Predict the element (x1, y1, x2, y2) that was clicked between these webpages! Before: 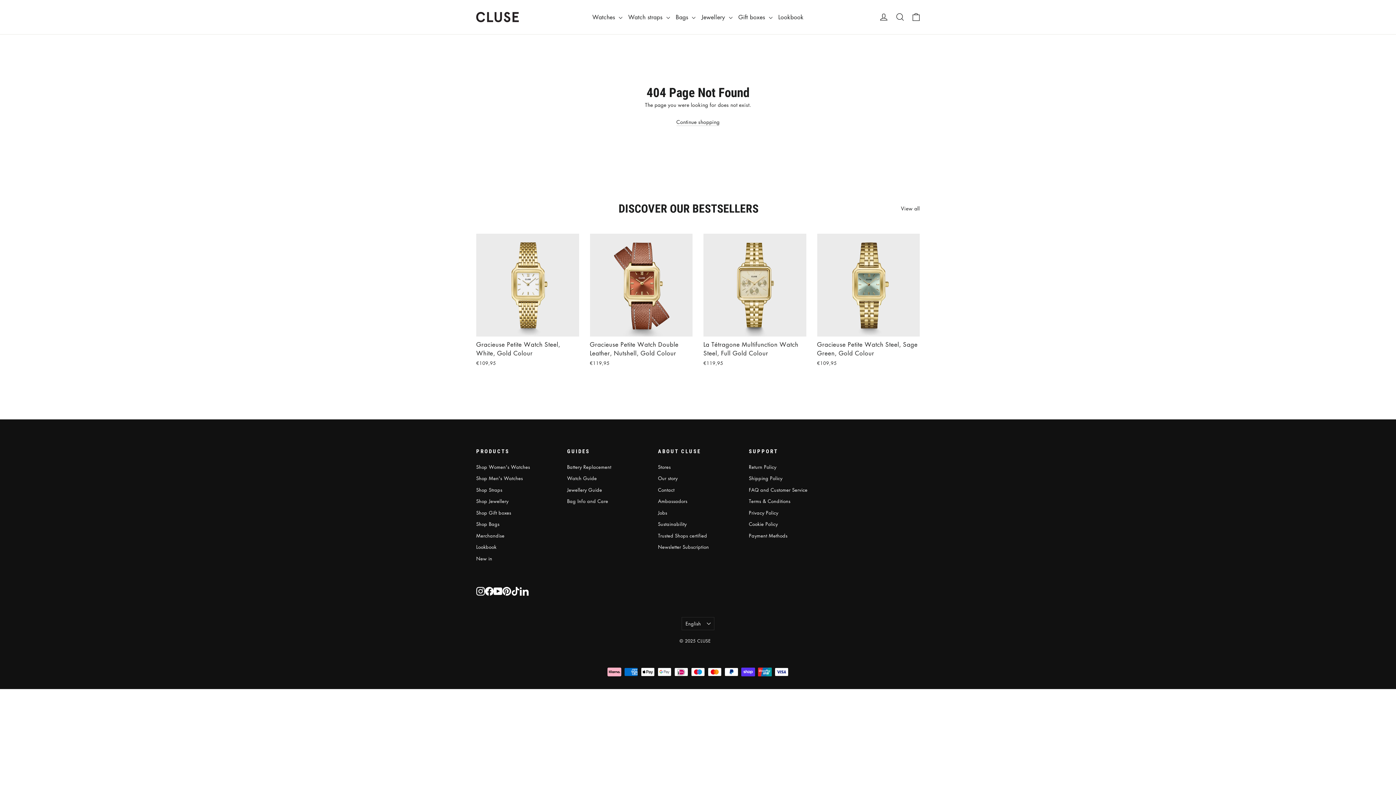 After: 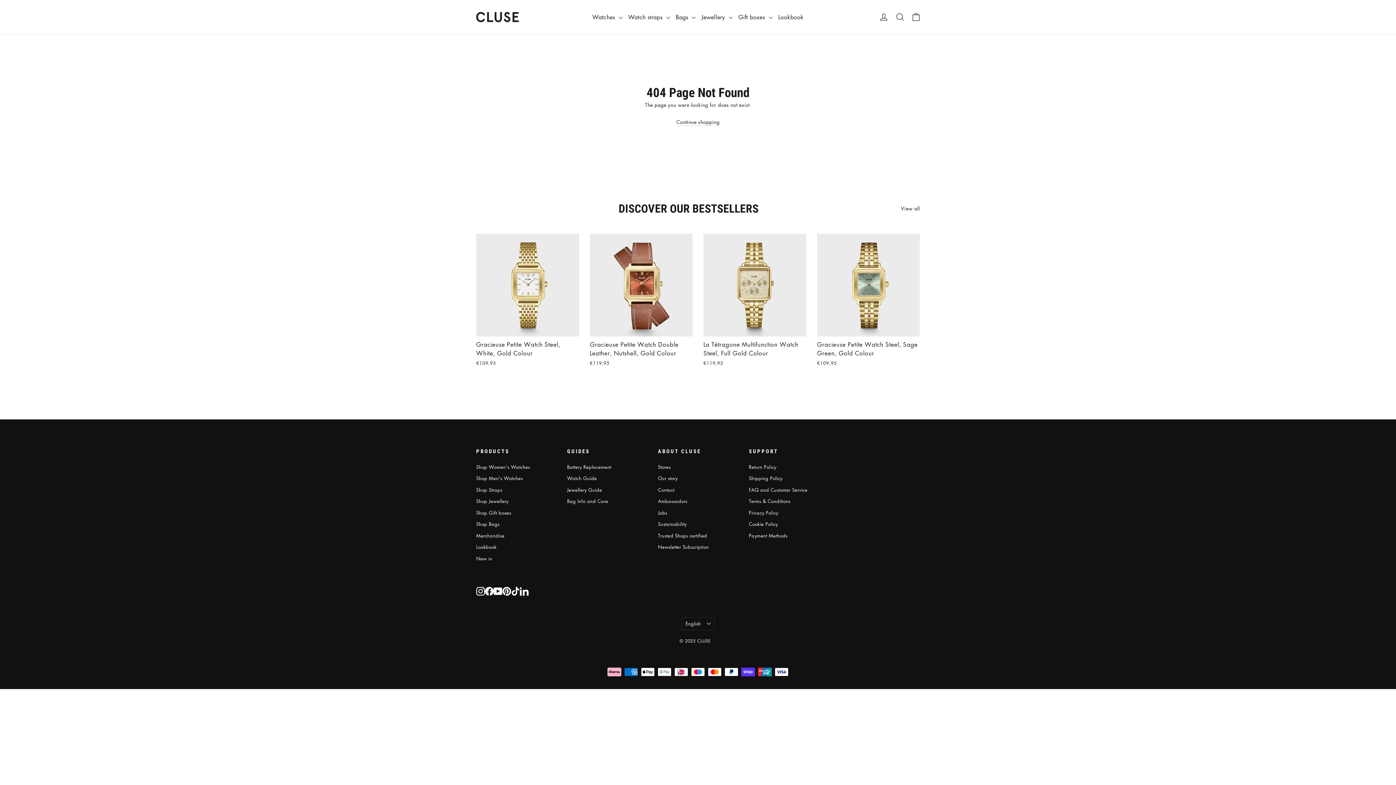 Action: bbox: (485, 586, 493, 596) label: Facebook